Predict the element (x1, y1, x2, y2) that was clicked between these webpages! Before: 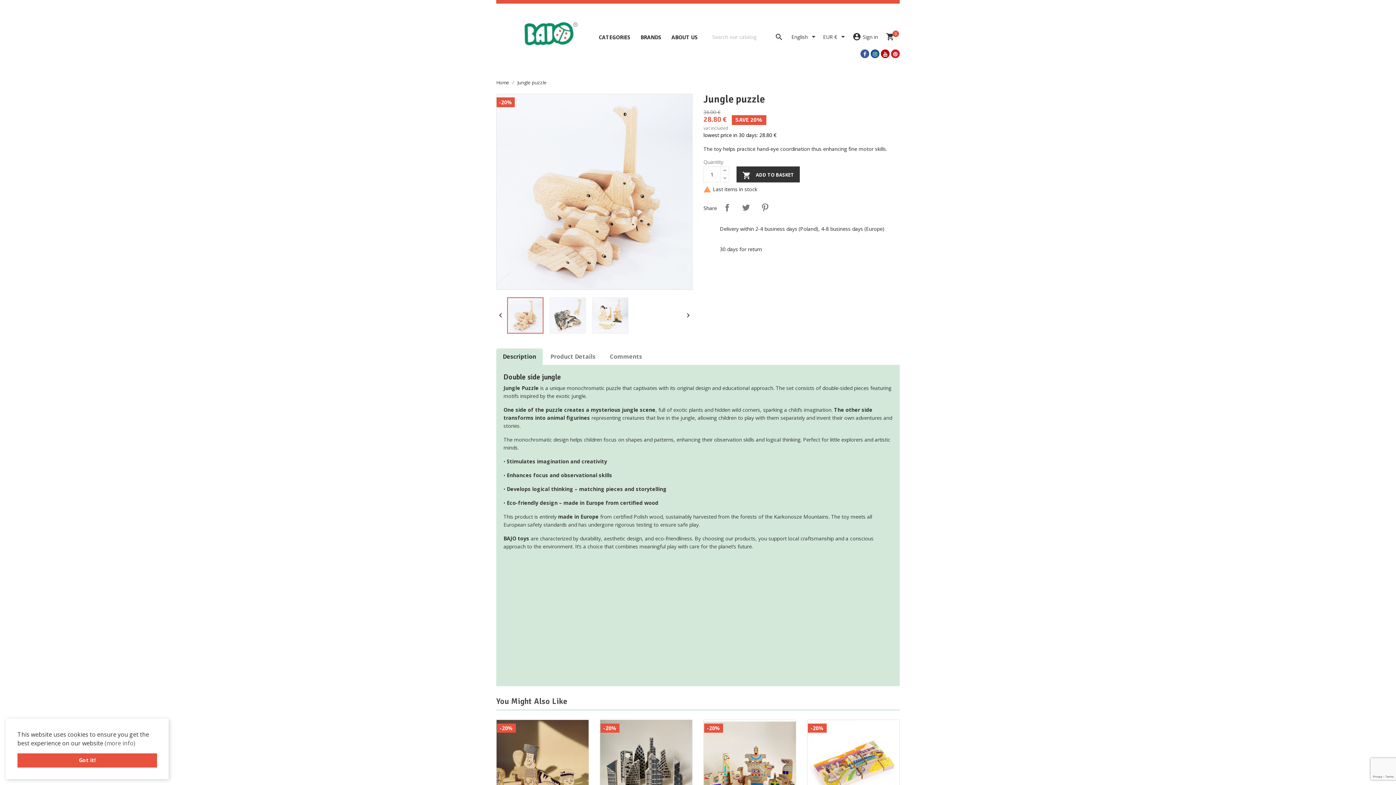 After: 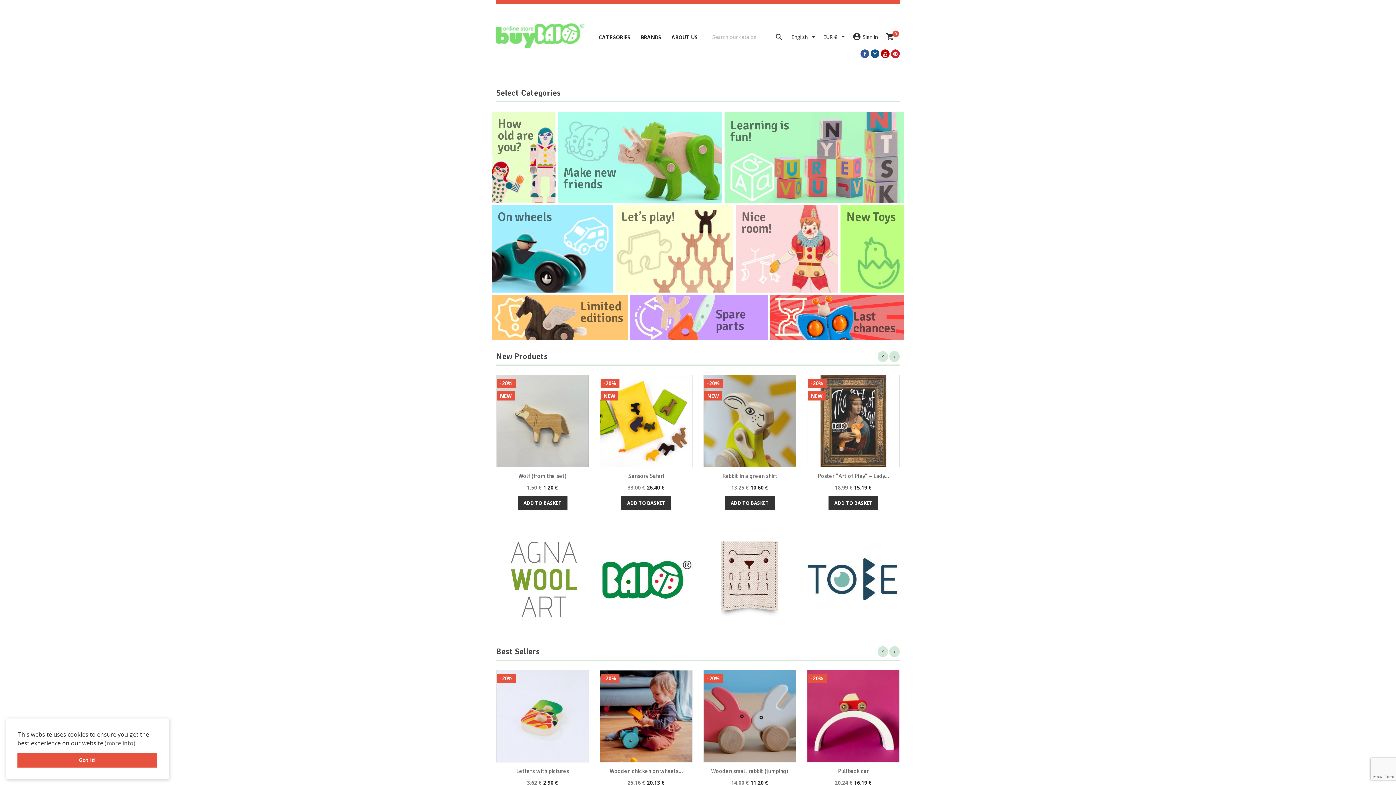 Action: label: Home  bbox: (496, 79, 510, 85)